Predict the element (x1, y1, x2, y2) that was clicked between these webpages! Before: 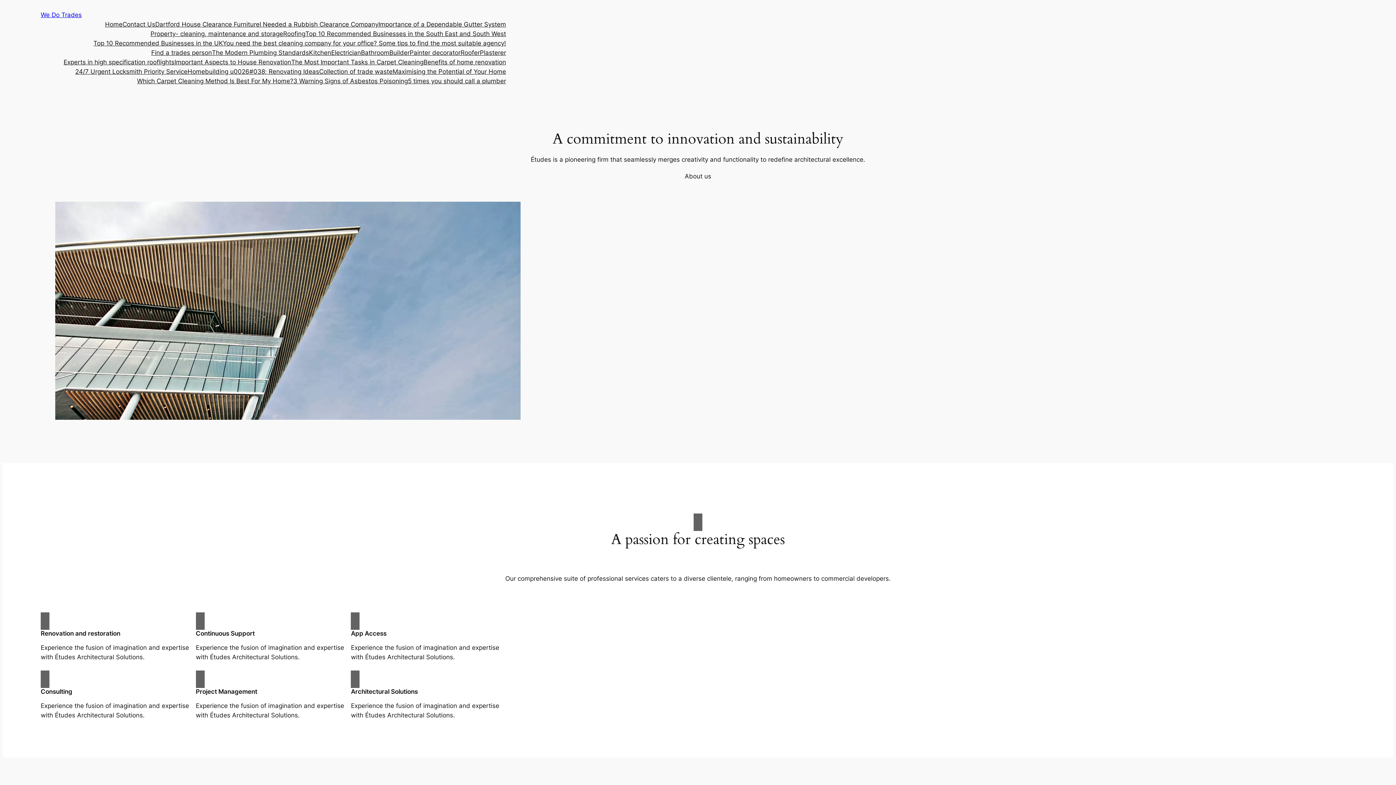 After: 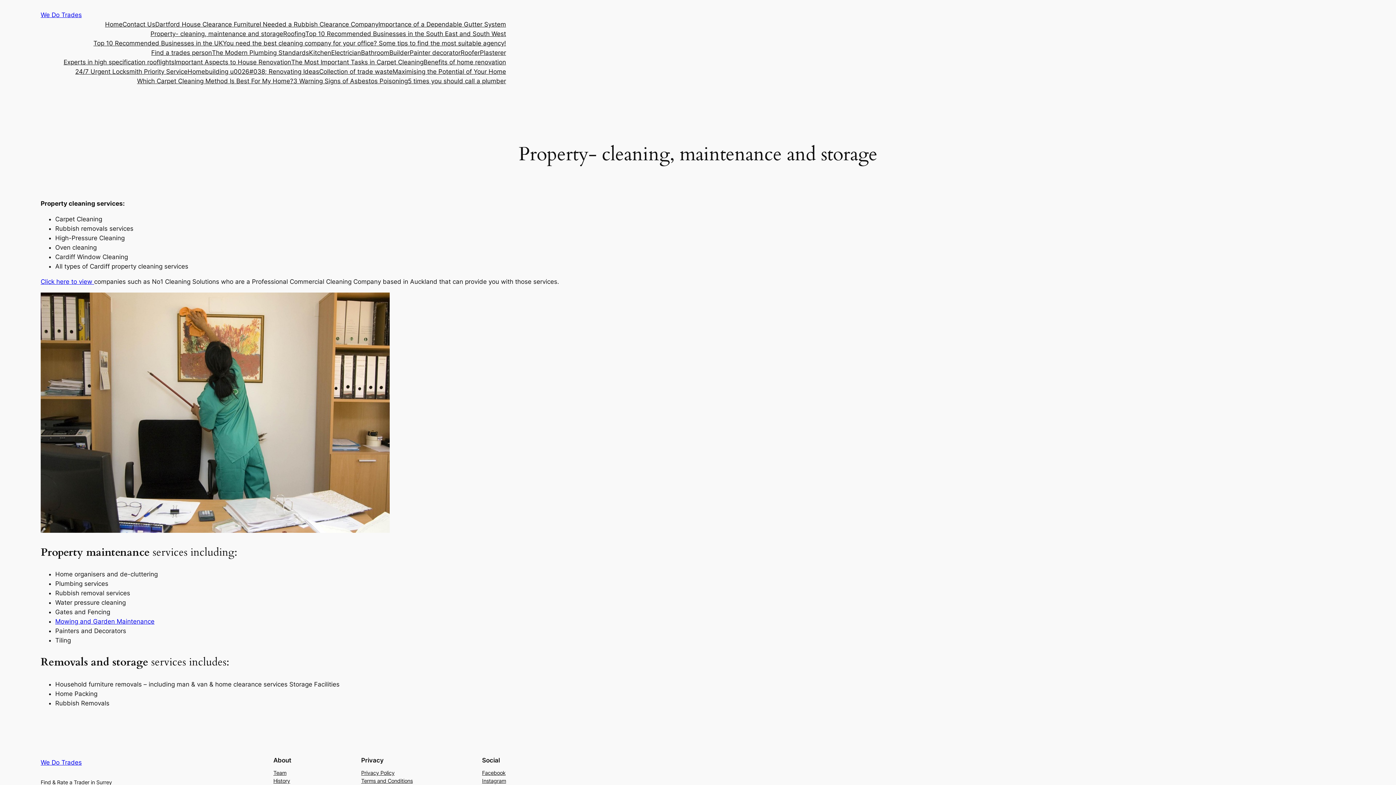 Action: label: Property- cleaning, maintenance and storage bbox: (150, 29, 283, 38)